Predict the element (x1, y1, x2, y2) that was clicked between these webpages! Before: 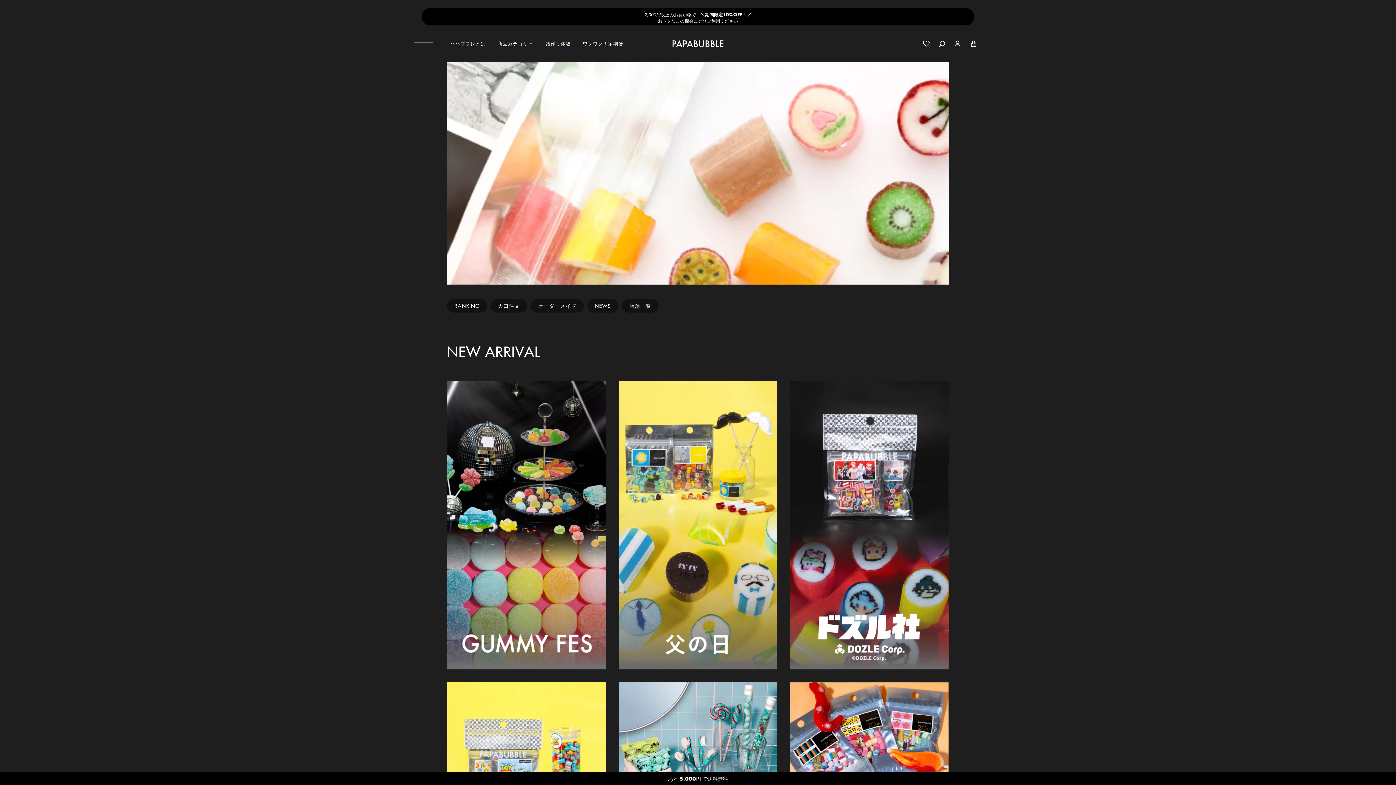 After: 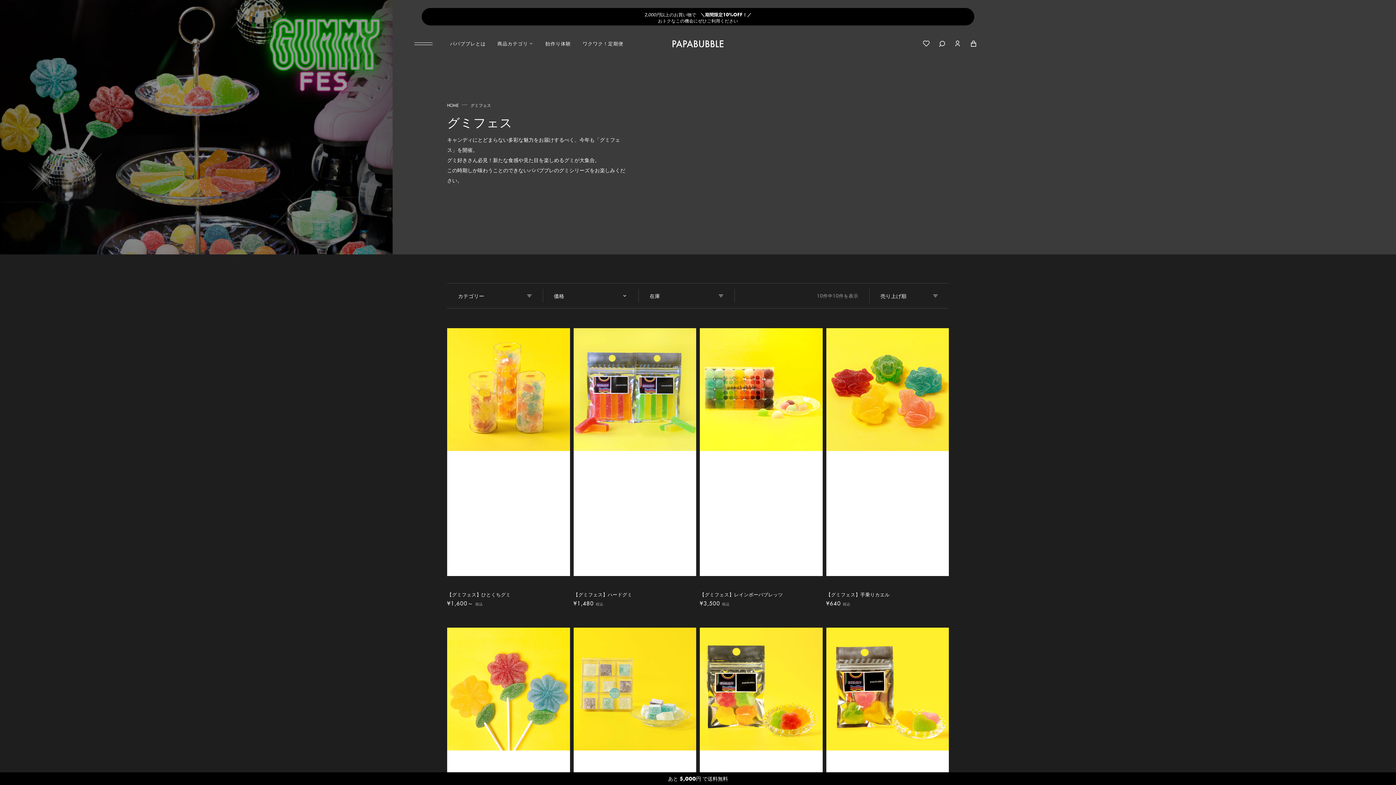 Action: bbox: (447, 381, 606, 669)